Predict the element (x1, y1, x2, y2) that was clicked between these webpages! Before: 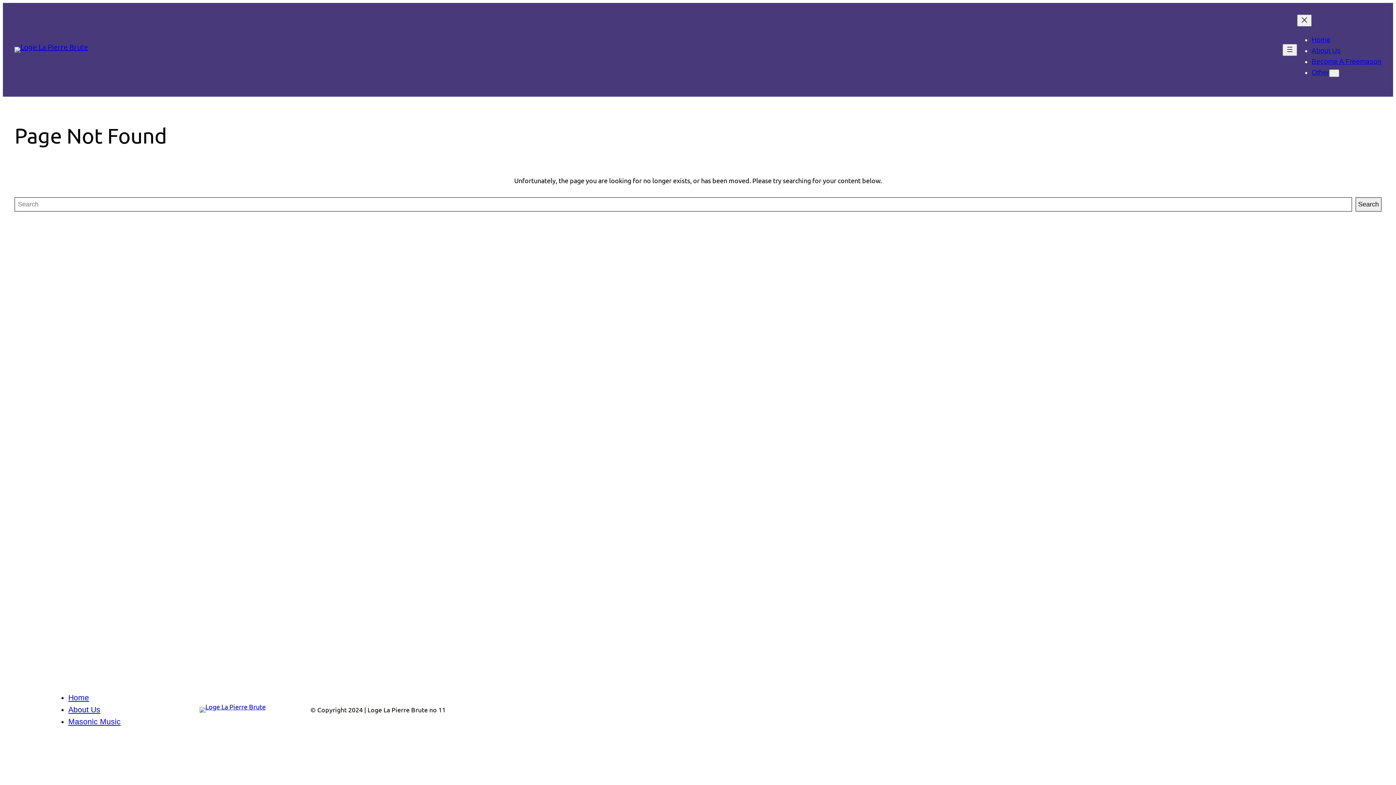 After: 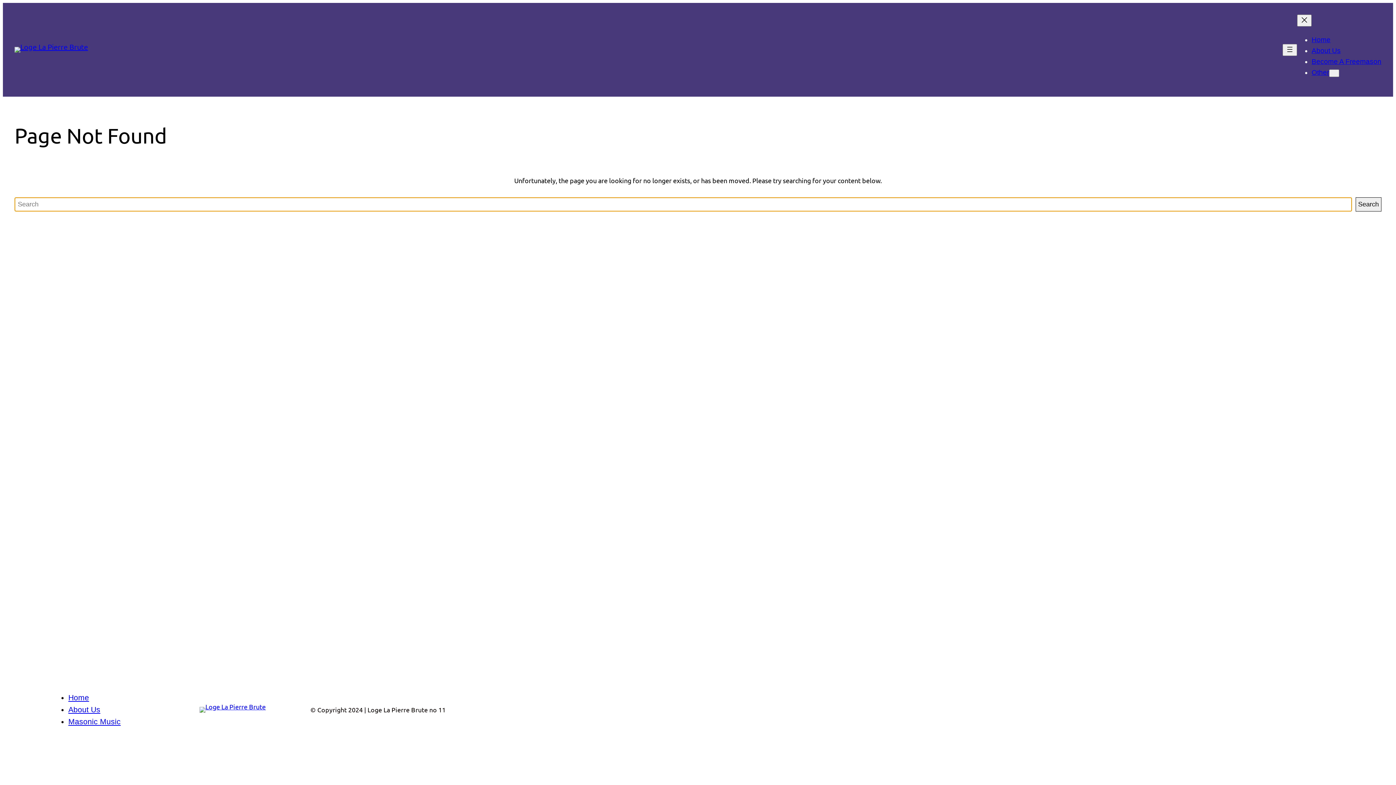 Action: label: Search bbox: (1355, 197, 1381, 211)